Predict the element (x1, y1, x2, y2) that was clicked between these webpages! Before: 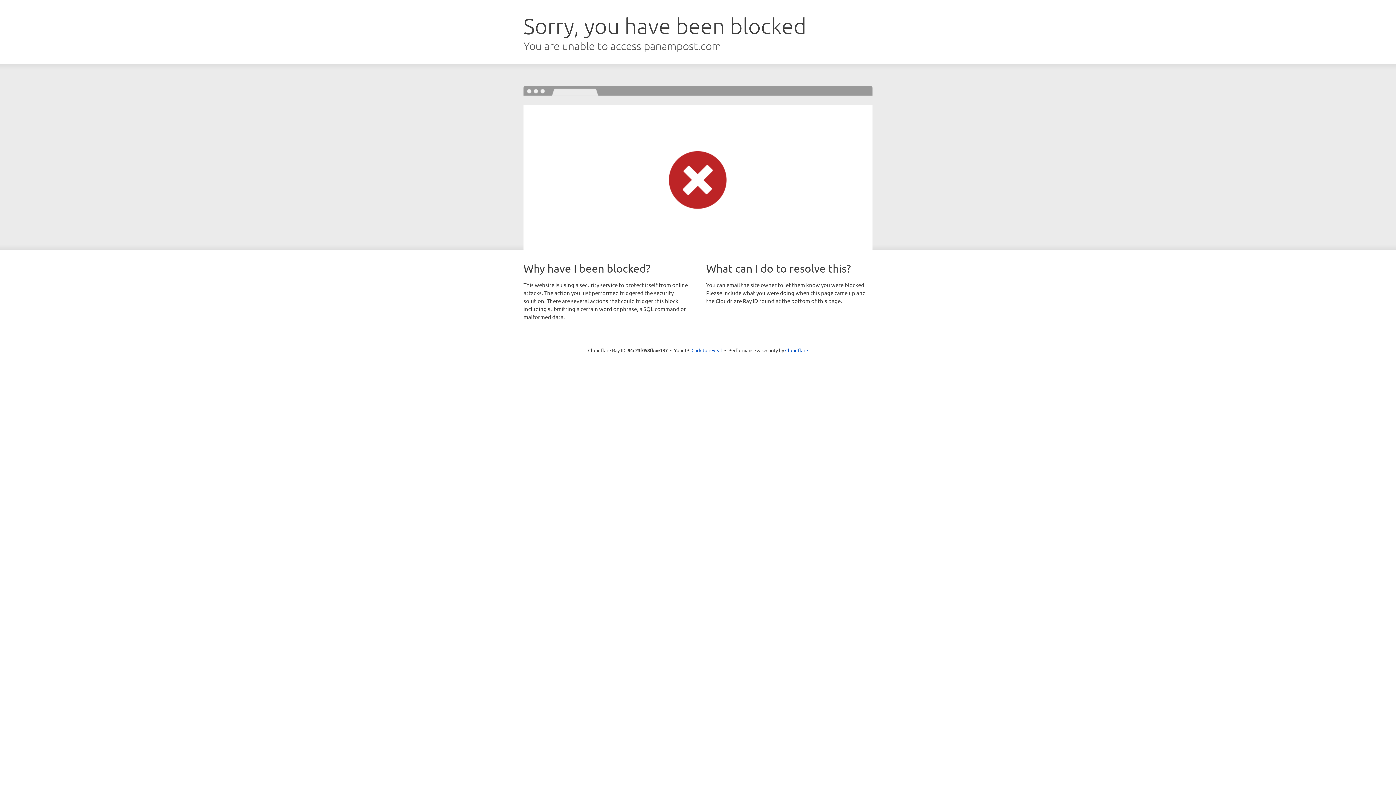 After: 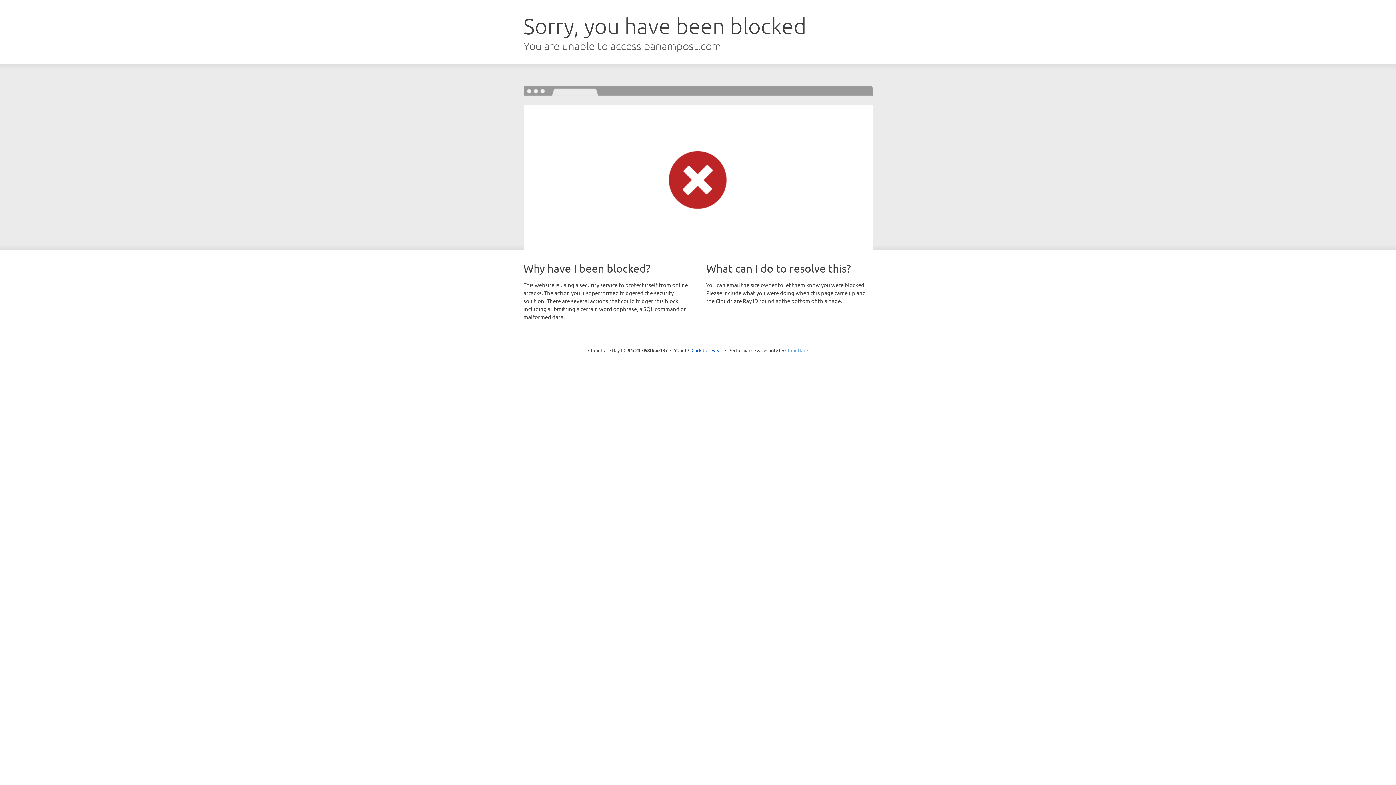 Action: bbox: (785, 347, 808, 353) label: Cloudflare